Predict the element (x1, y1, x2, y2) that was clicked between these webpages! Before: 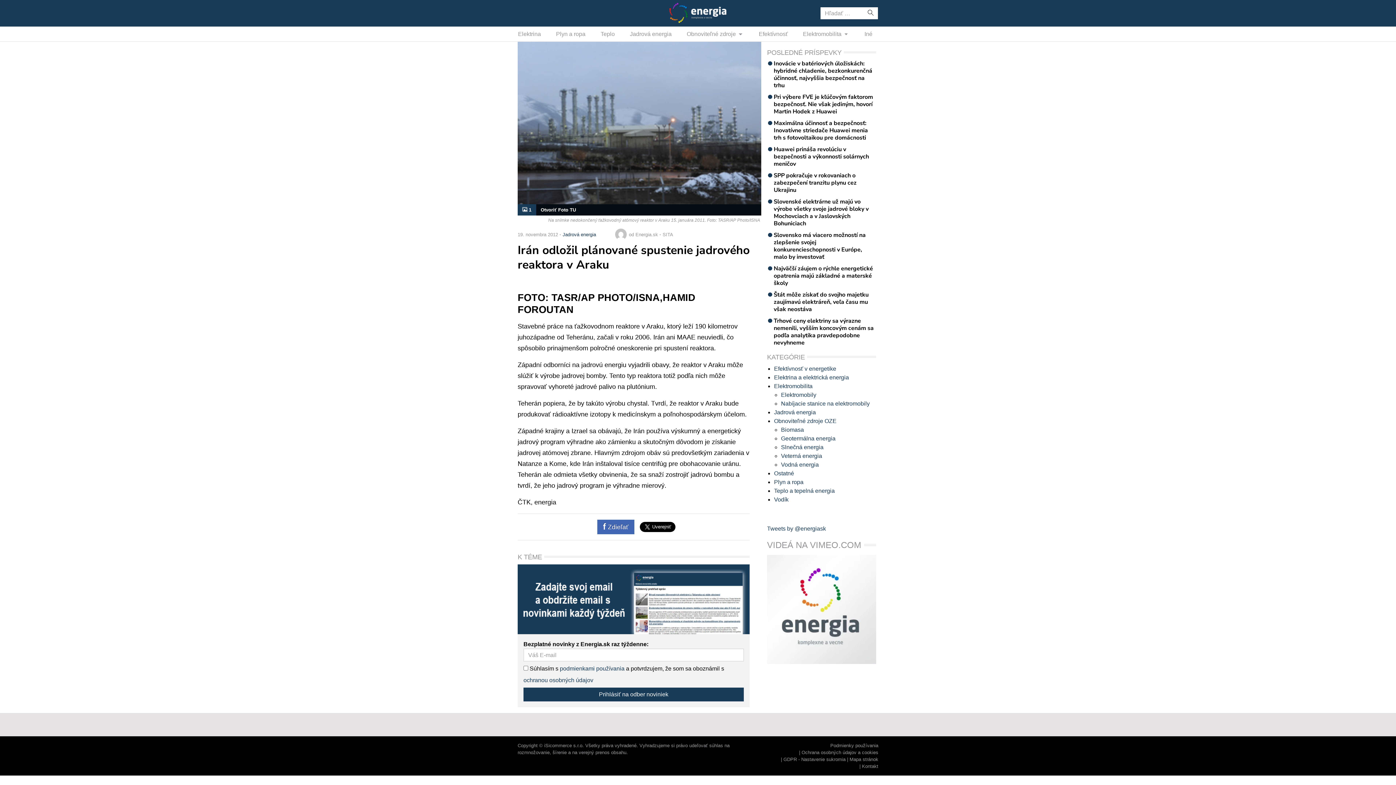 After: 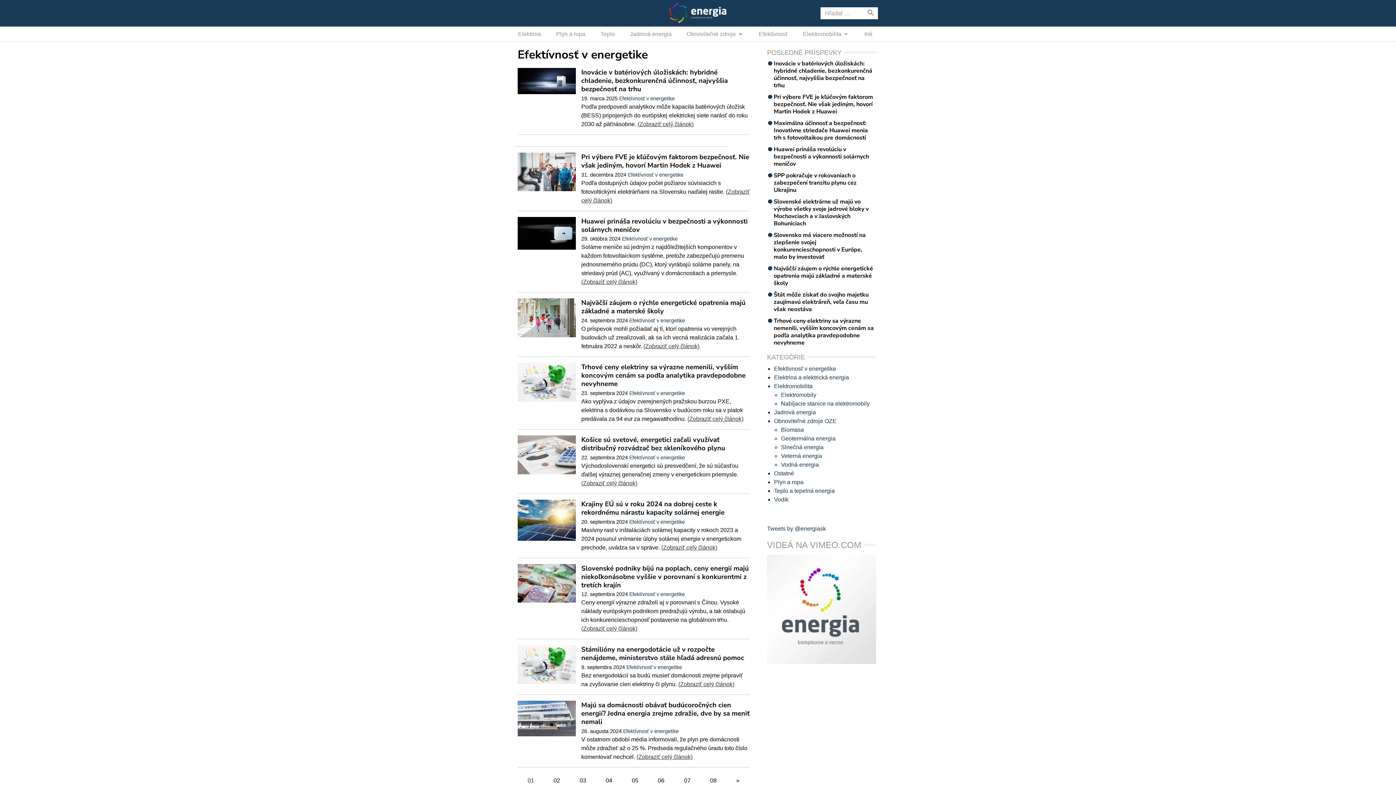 Action: bbox: (753, 26, 793, 41) label: Efektívnosť